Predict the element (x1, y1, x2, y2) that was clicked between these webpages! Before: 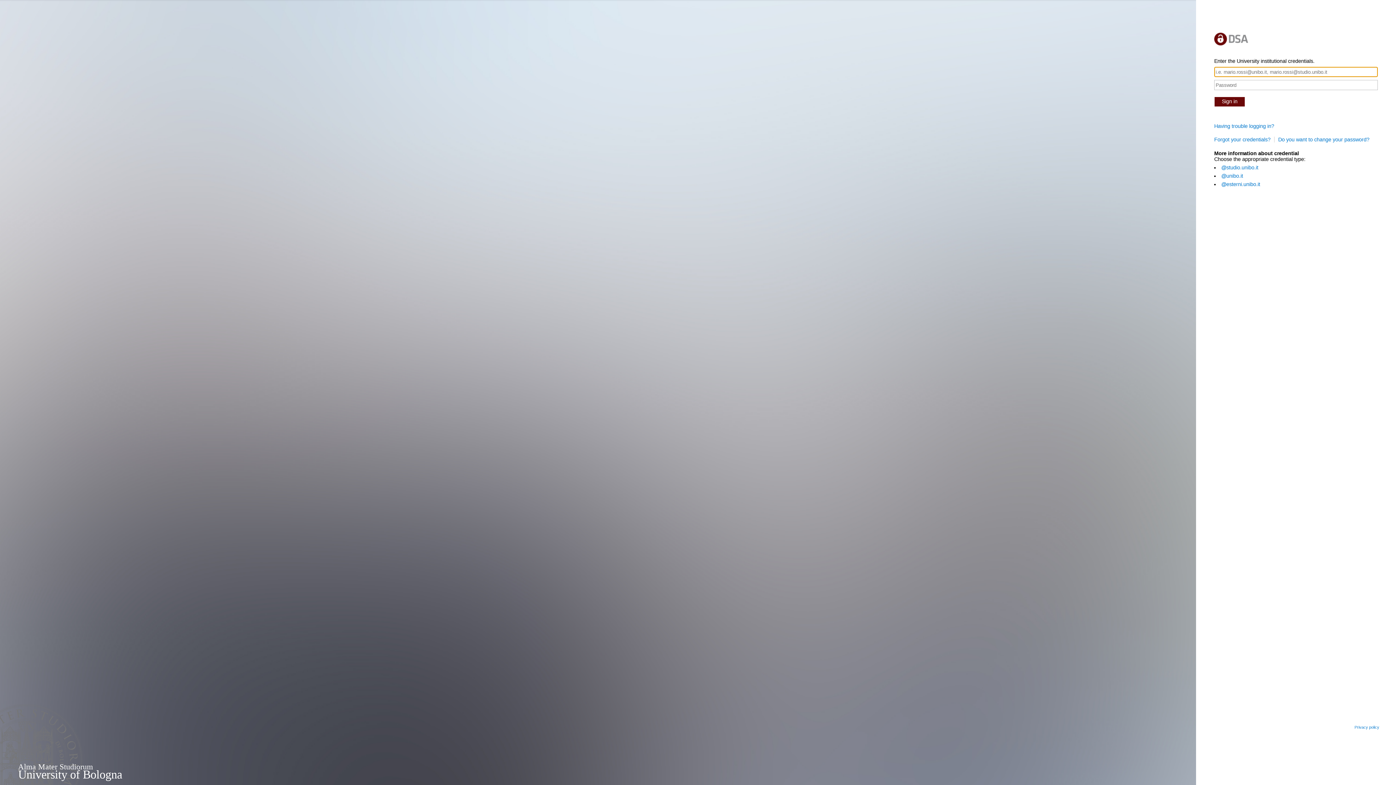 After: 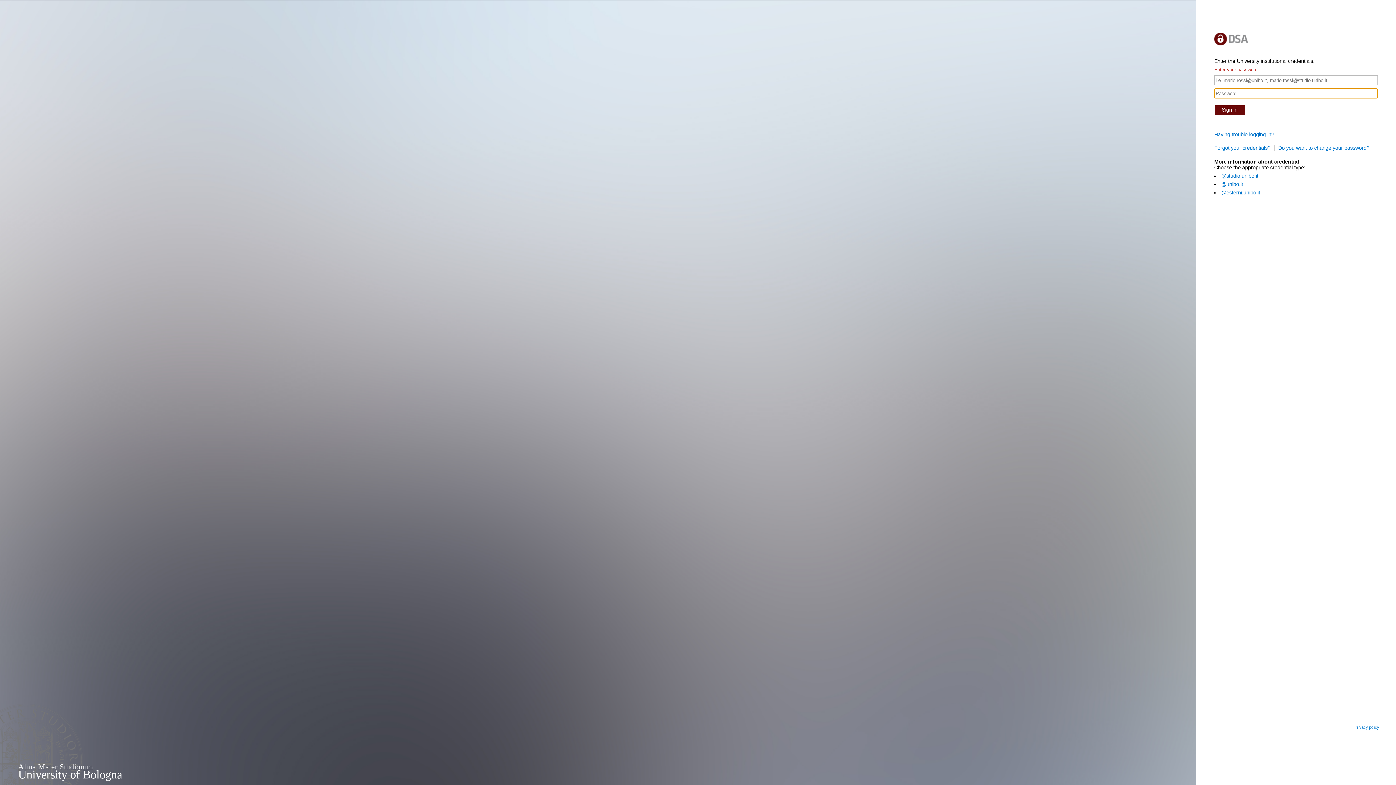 Action: bbox: (1214, 96, 1245, 106) label: Sign in